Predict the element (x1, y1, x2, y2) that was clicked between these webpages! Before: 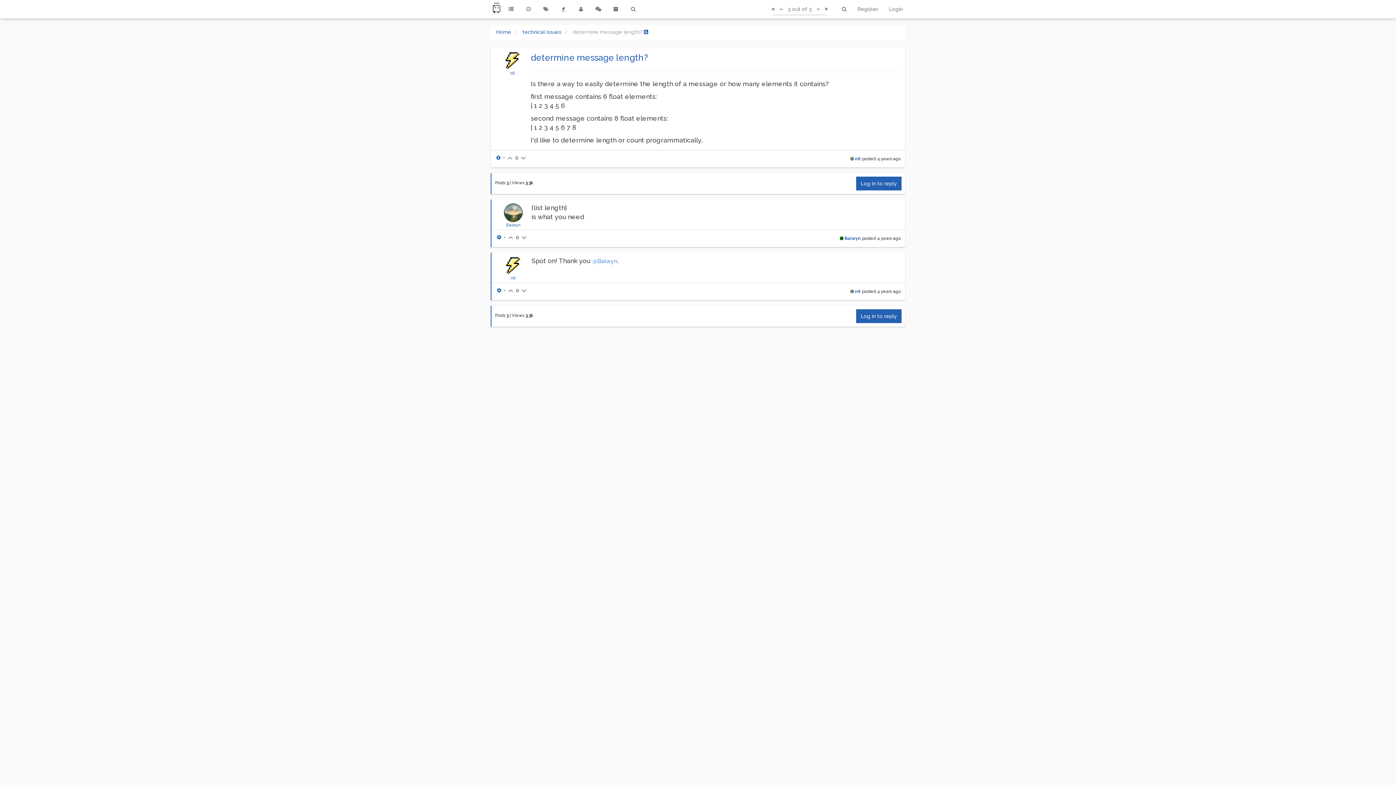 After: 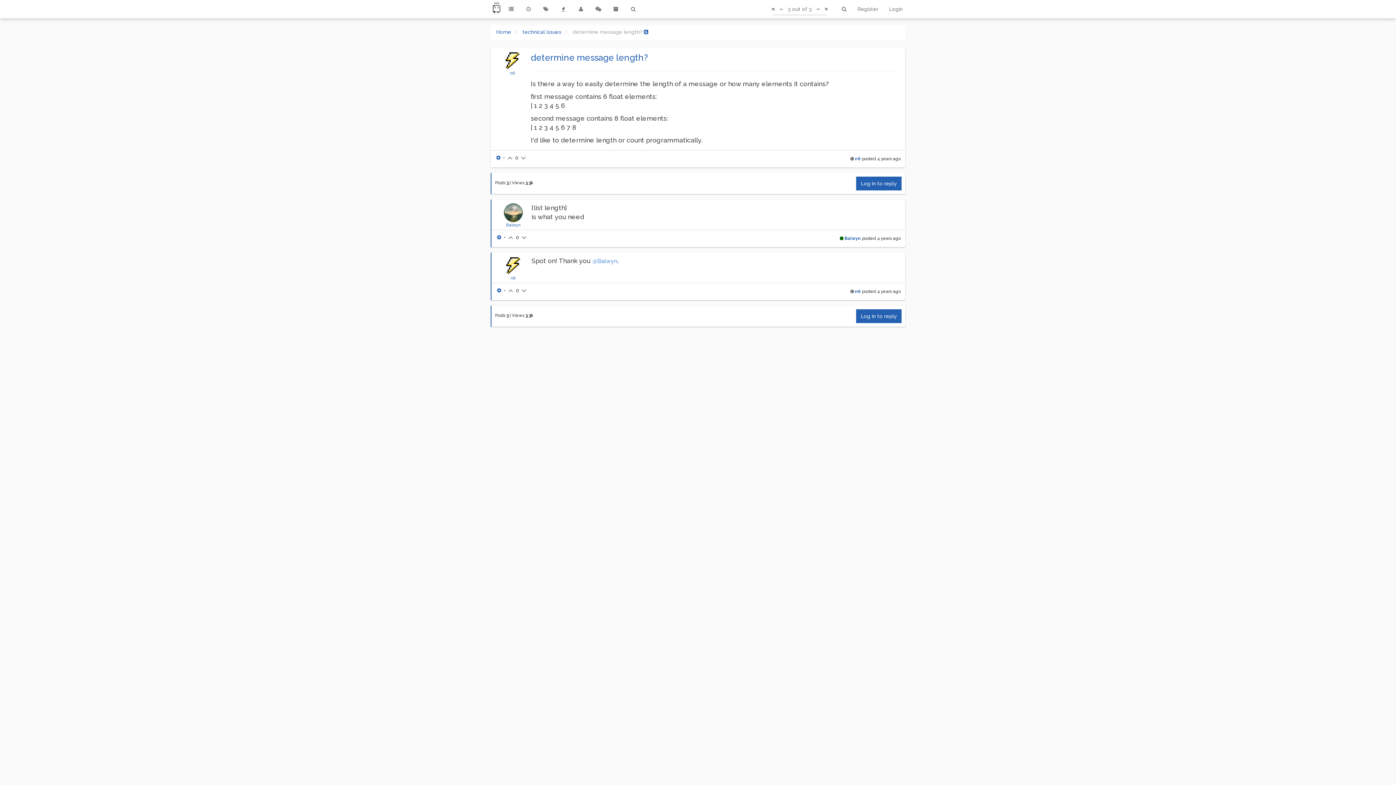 Action: bbox: (520, 234, 528, 241)